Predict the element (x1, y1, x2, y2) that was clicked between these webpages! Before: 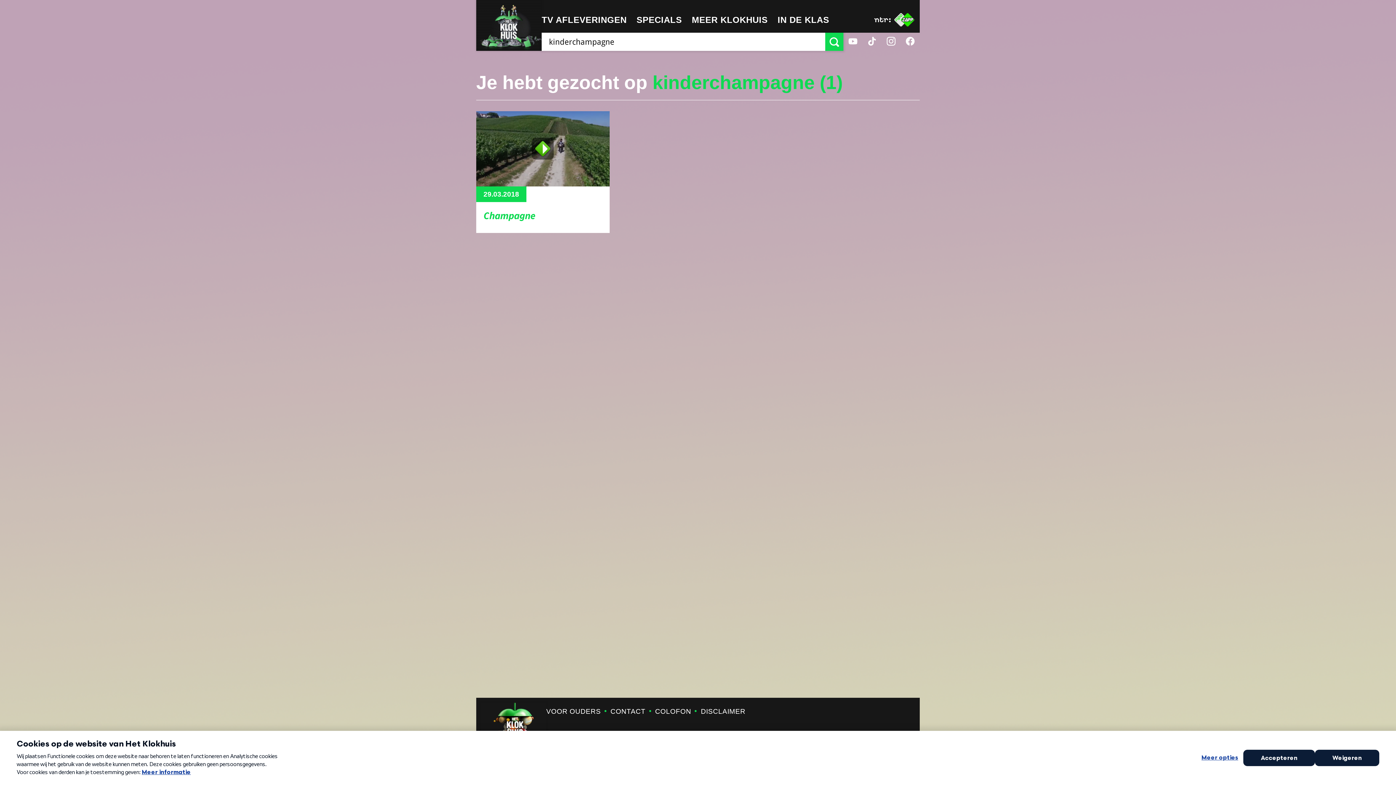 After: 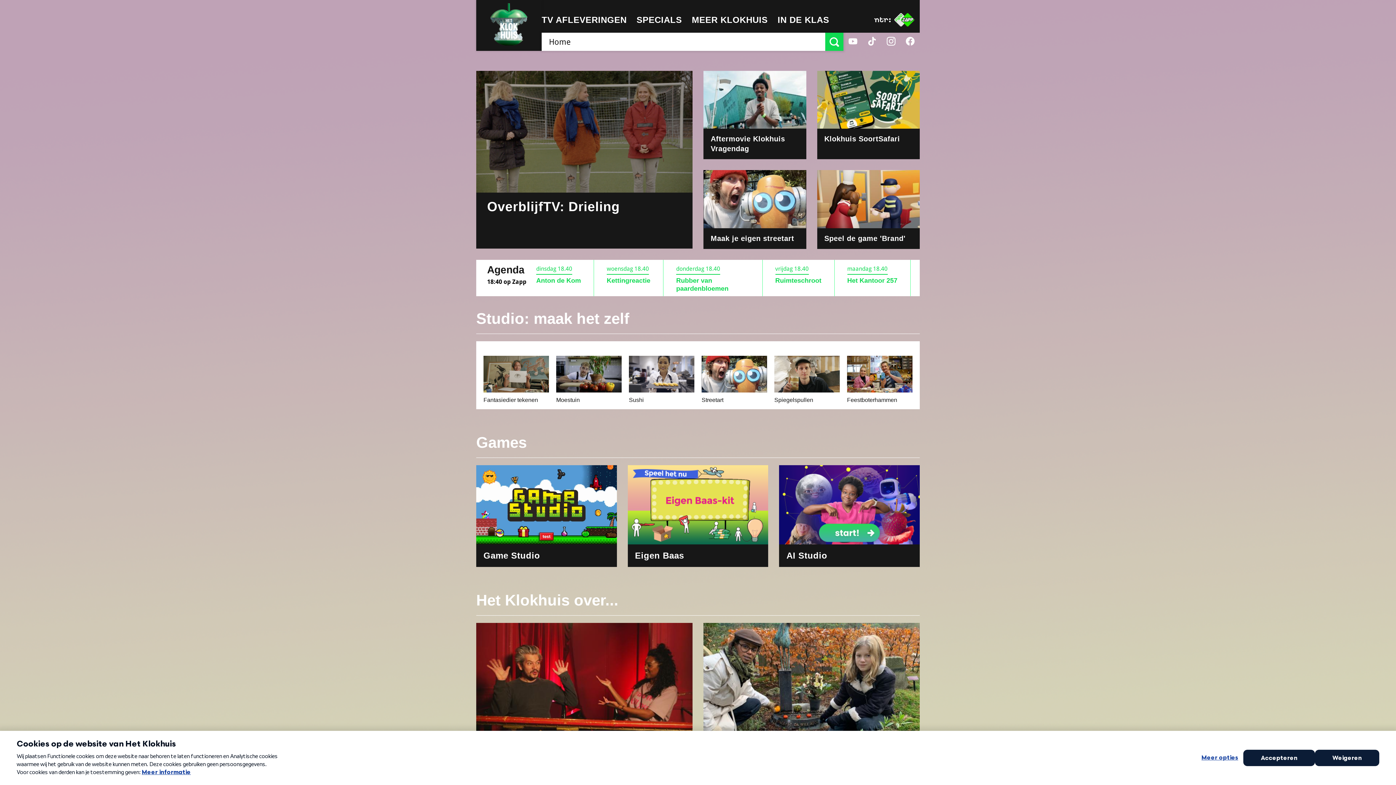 Action: bbox: (476, 0, 541, 50)